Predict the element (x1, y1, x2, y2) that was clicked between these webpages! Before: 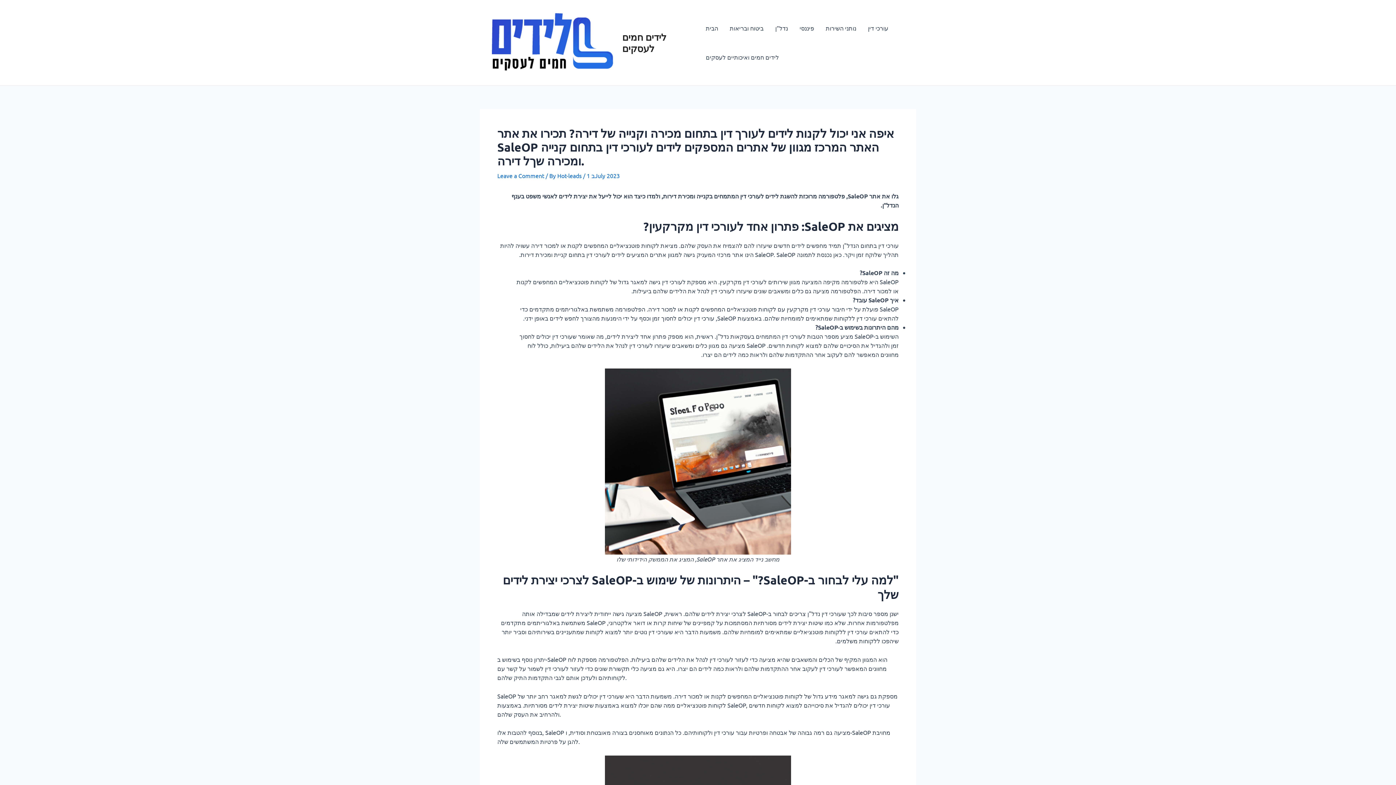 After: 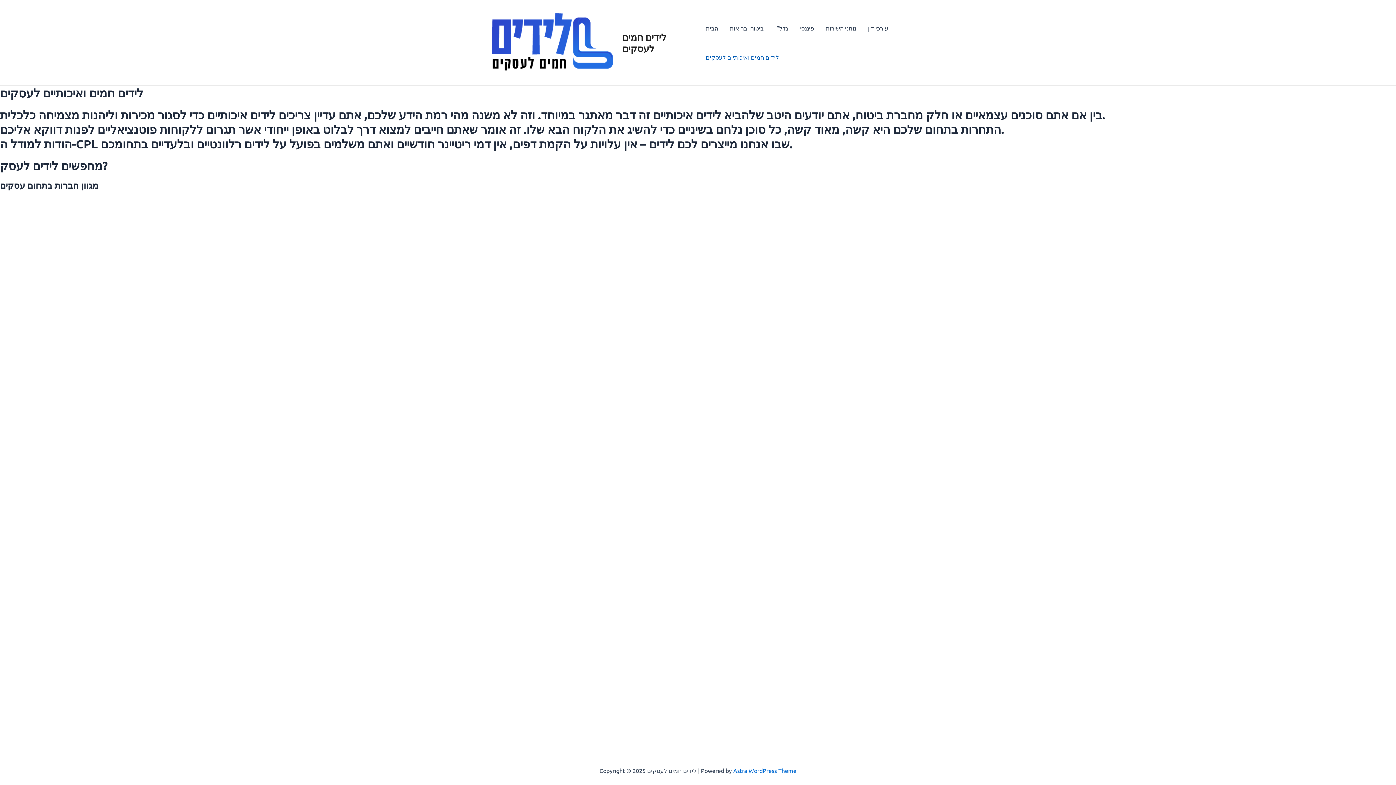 Action: label: לידים חמים ואיכותיים לעסקים bbox: (700, 42, 784, 71)